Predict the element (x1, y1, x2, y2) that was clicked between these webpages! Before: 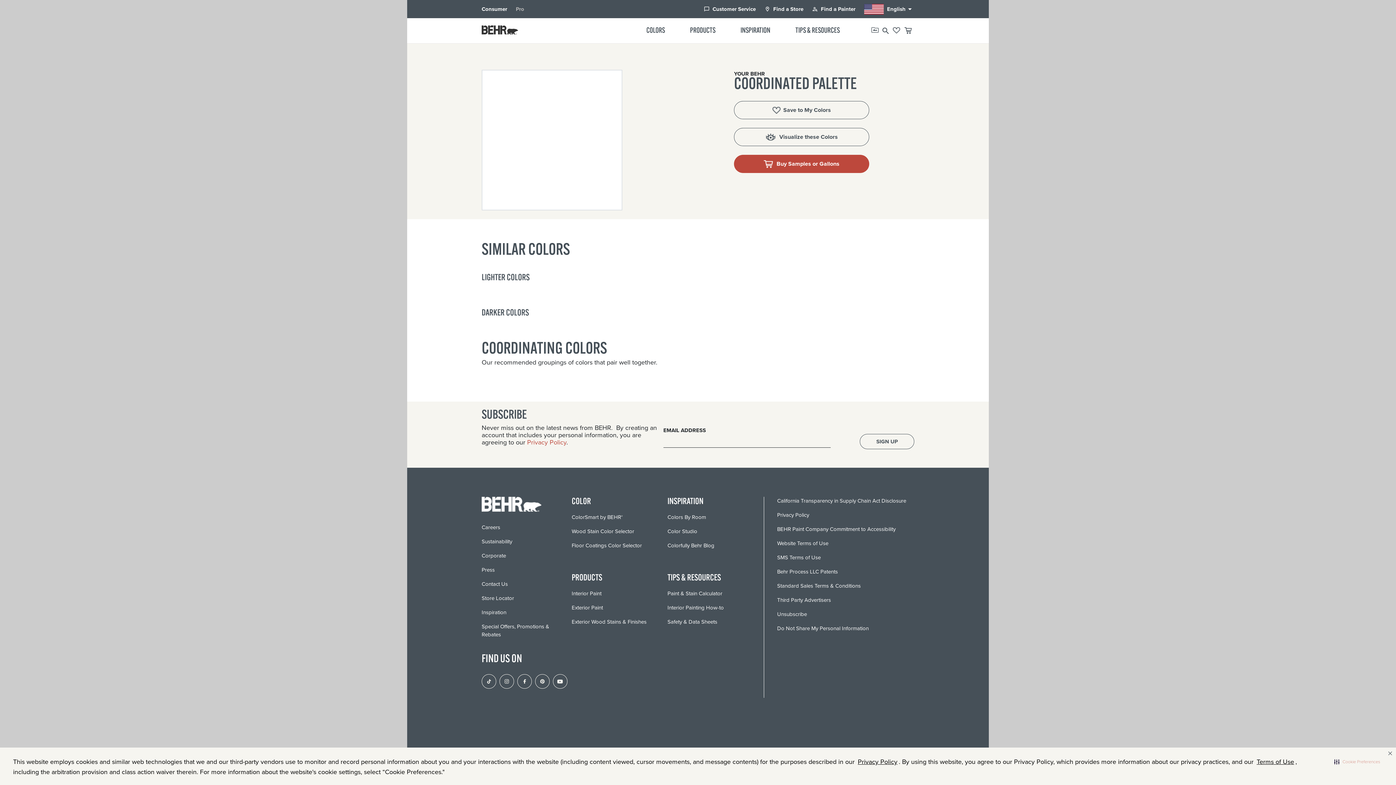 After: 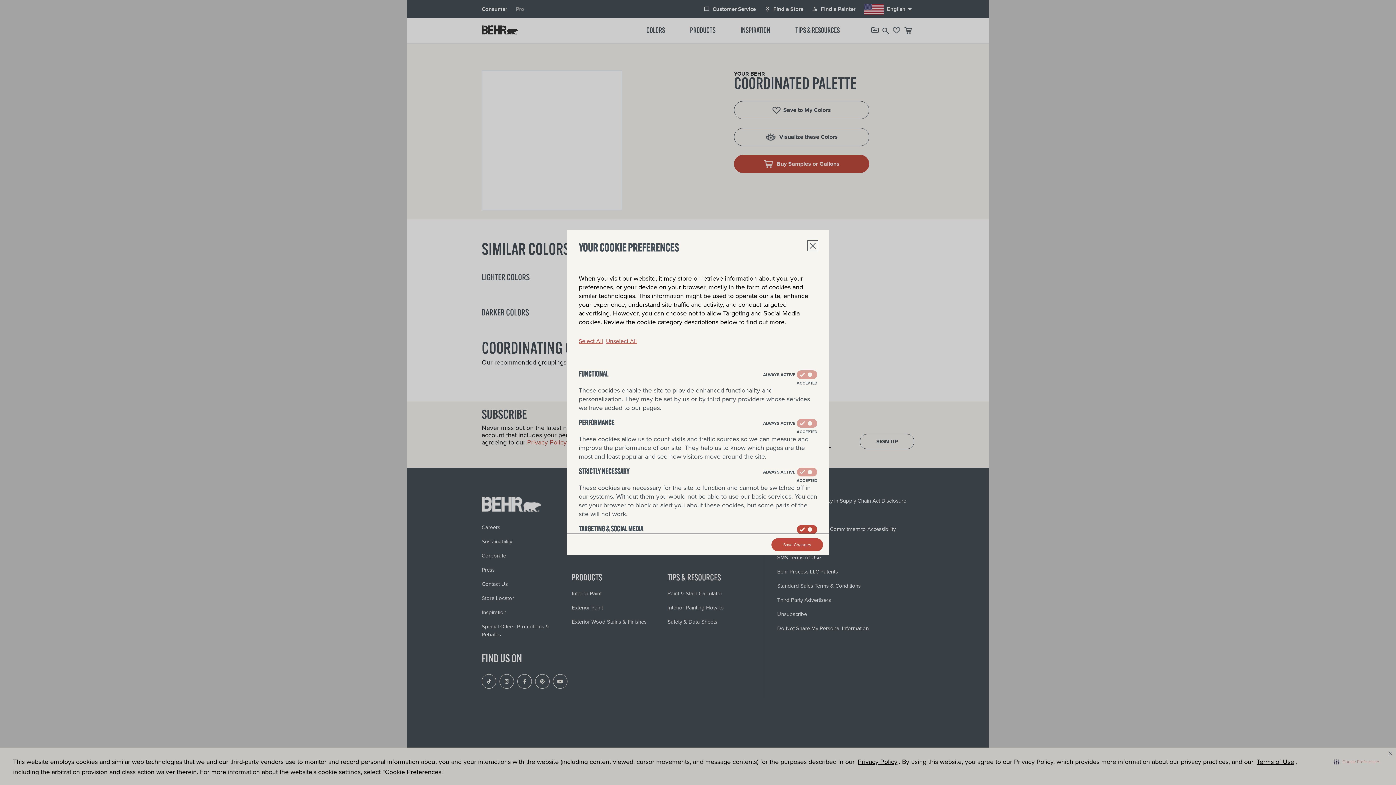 Action: label: Cookie Preferences bbox: (1333, 756, 1381, 768)